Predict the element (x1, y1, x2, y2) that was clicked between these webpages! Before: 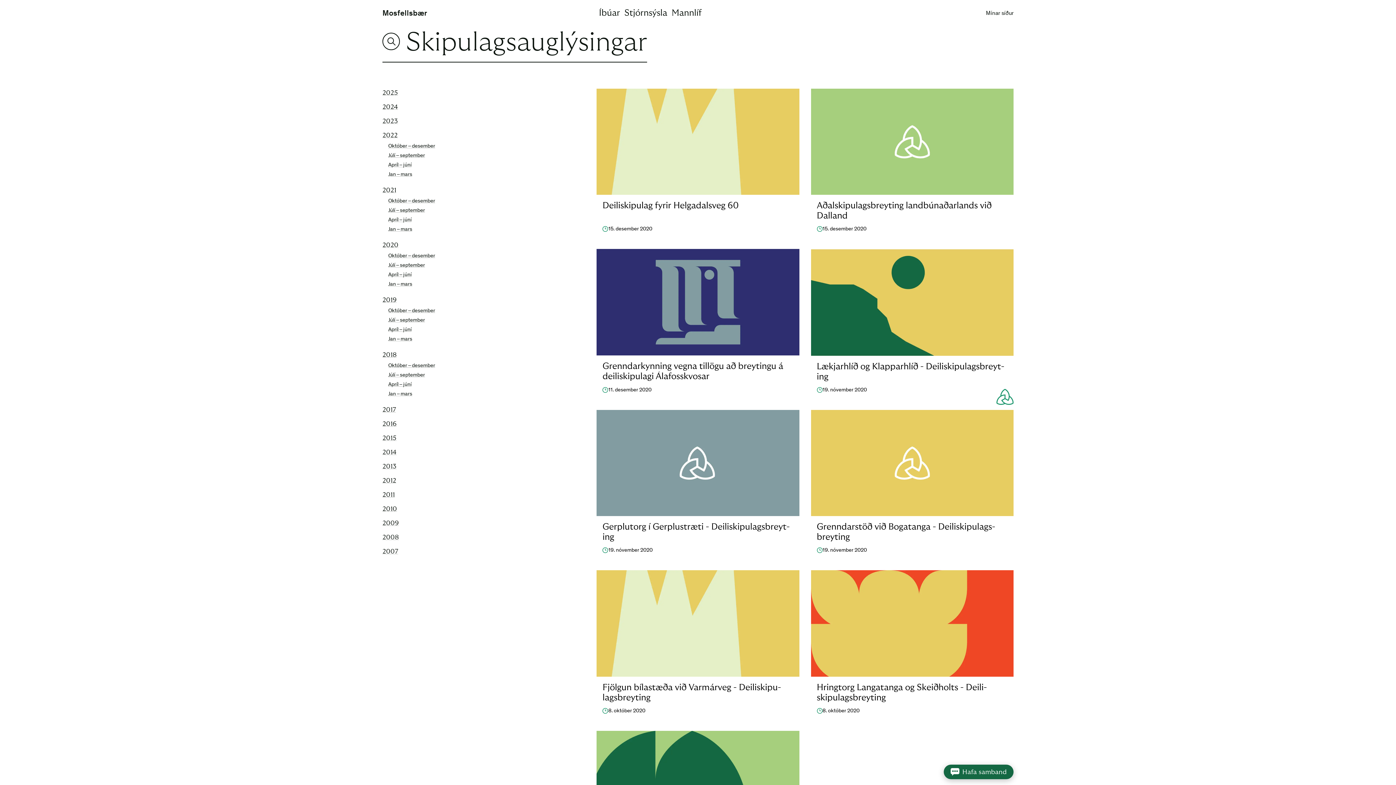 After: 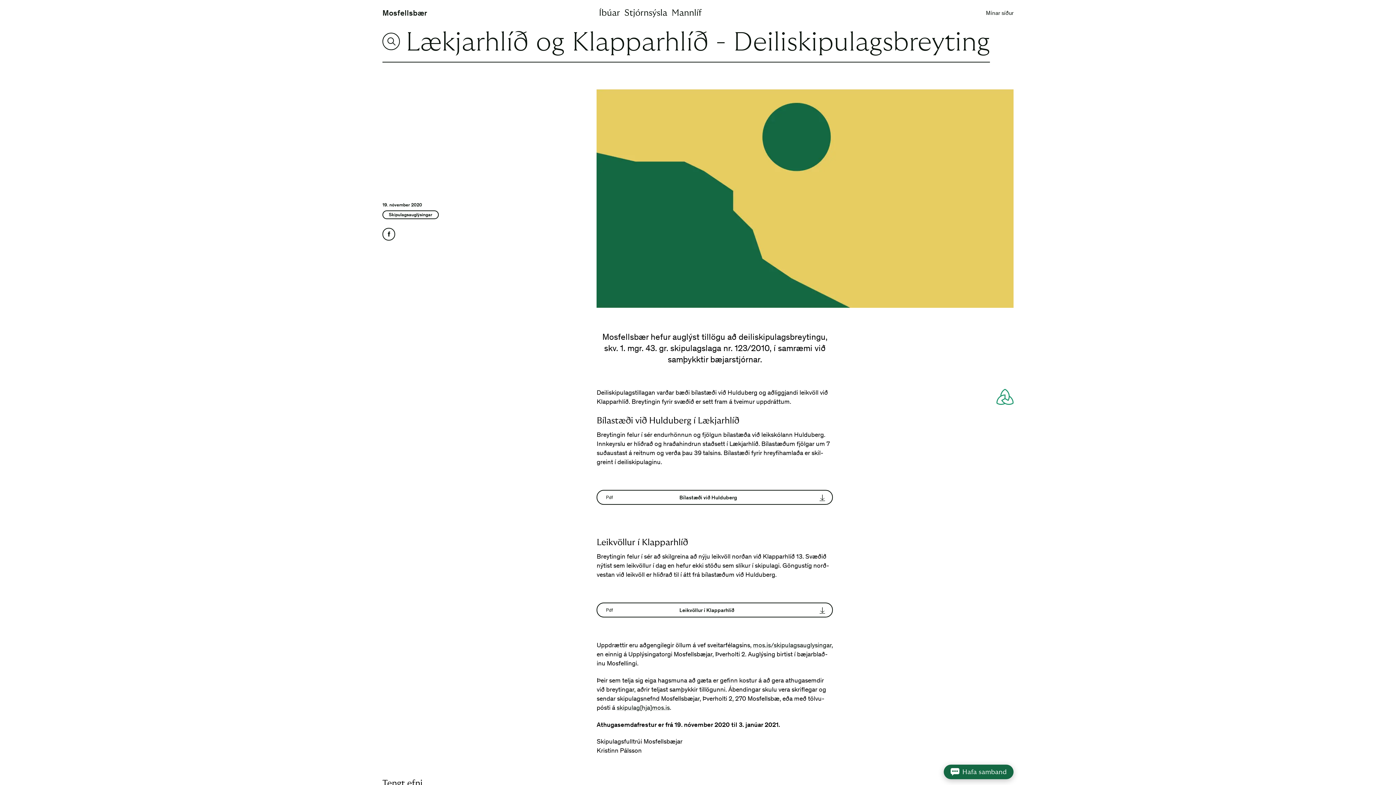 Action: label: Lækj­ar­hlíð og Klapp­ar­hlíð - Deili­skipu­lags­breyt­ing bbox: (816, 362, 1004, 381)